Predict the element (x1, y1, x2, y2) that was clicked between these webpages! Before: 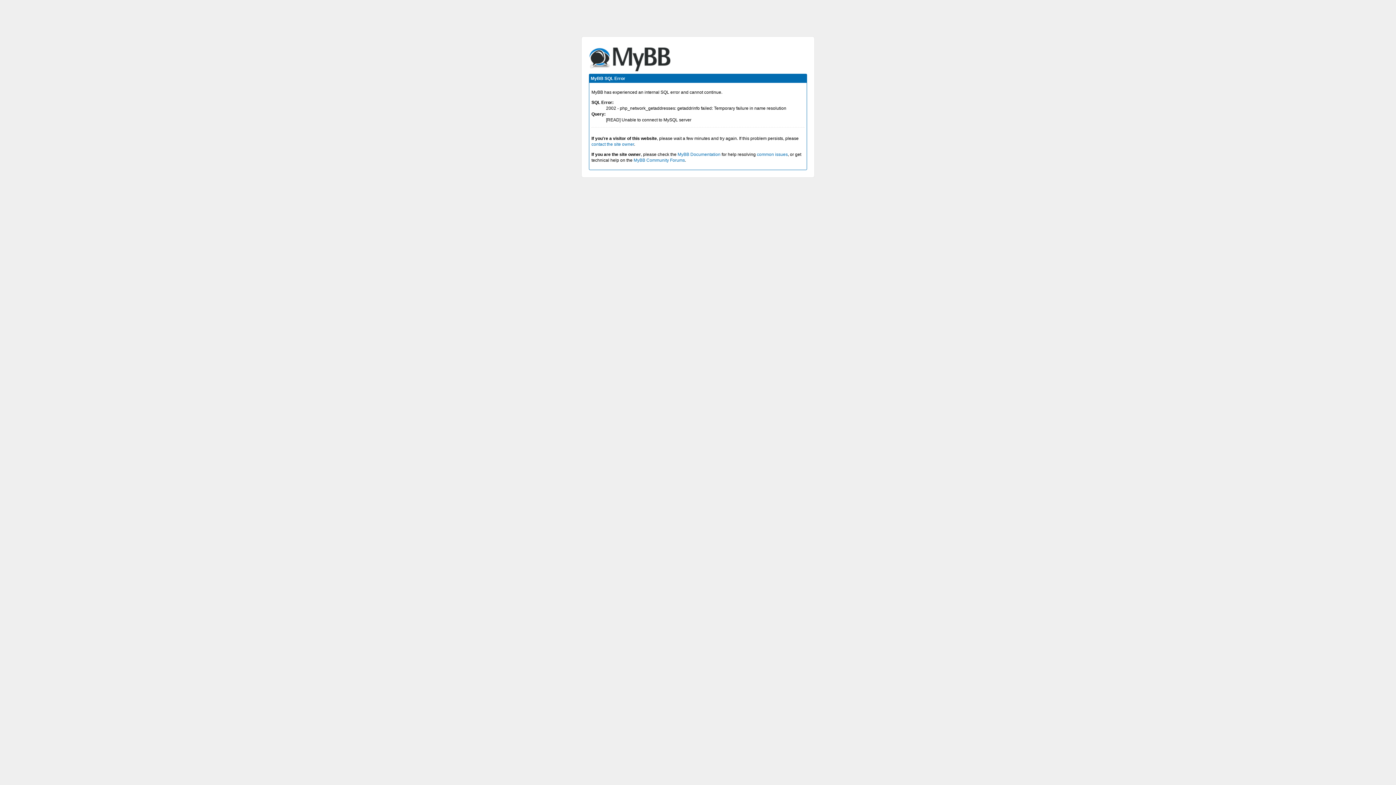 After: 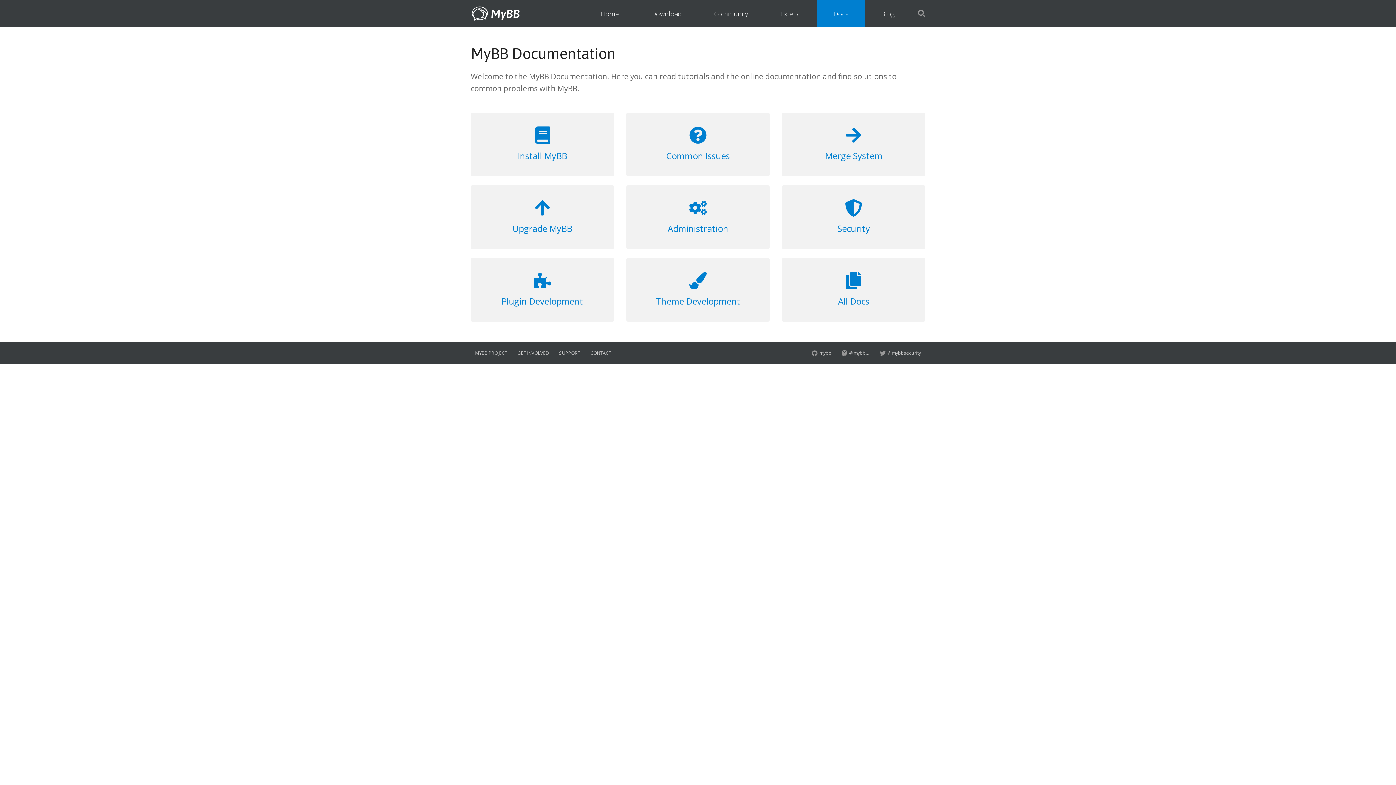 Action: bbox: (677, 152, 720, 157) label: MyBB Documentation